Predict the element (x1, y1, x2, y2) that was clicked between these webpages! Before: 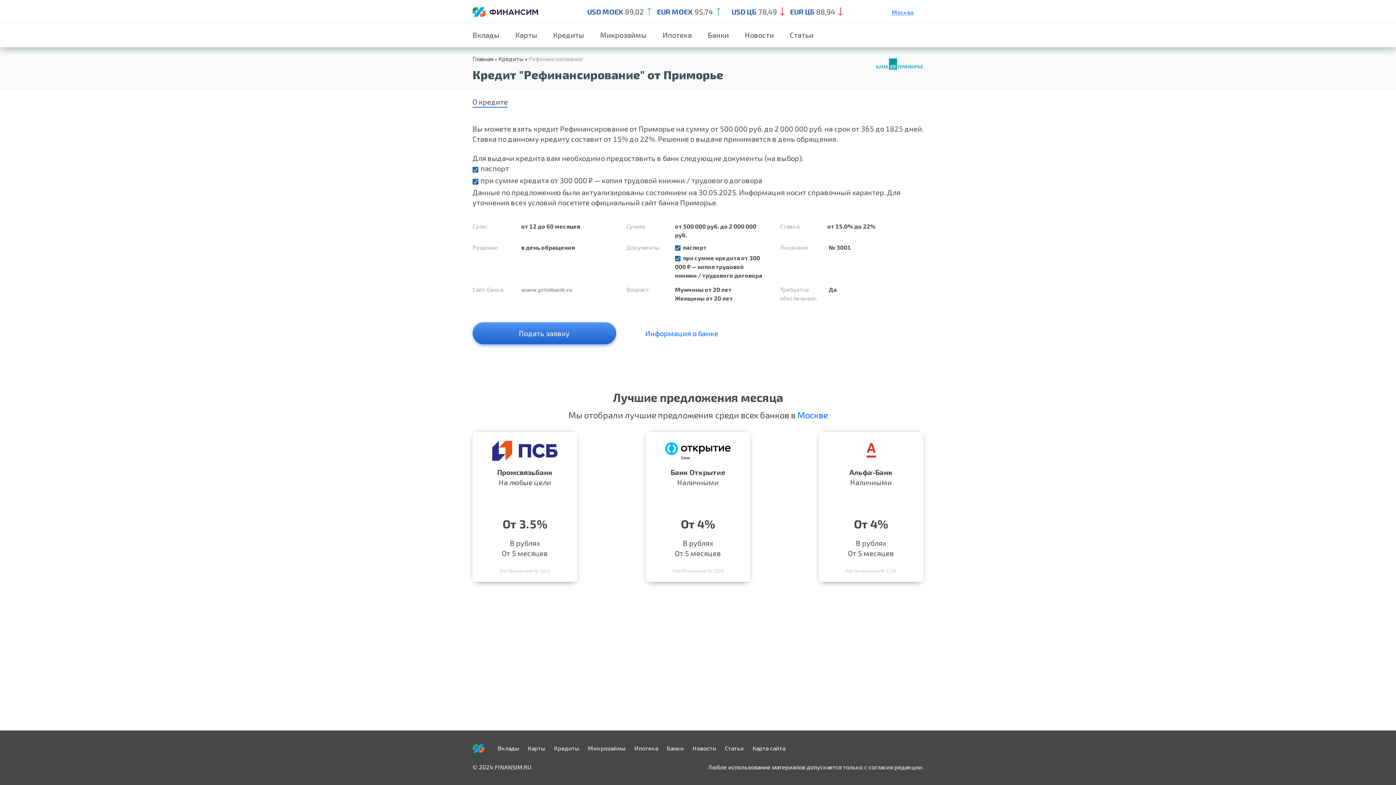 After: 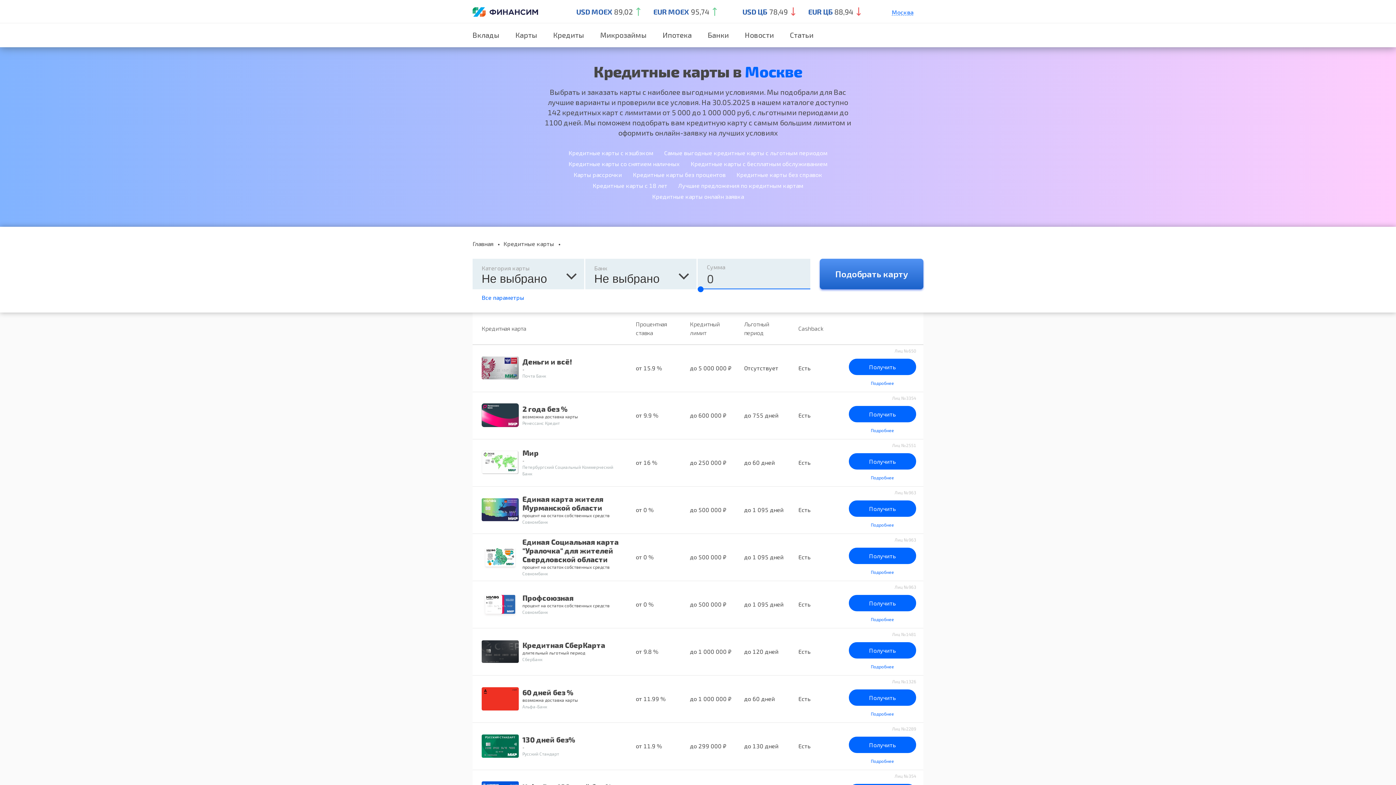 Action: bbox: (515, 29, 537, 40) label: Карты